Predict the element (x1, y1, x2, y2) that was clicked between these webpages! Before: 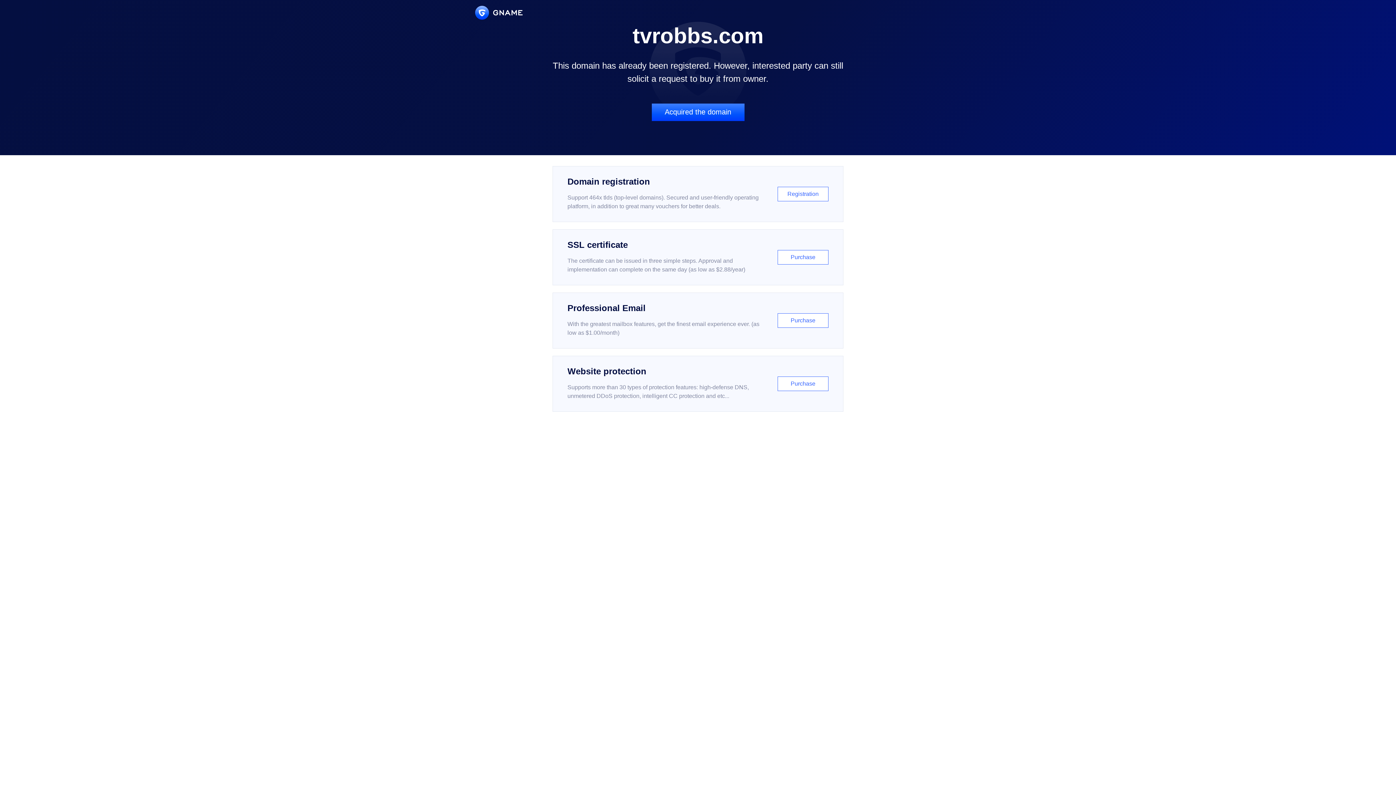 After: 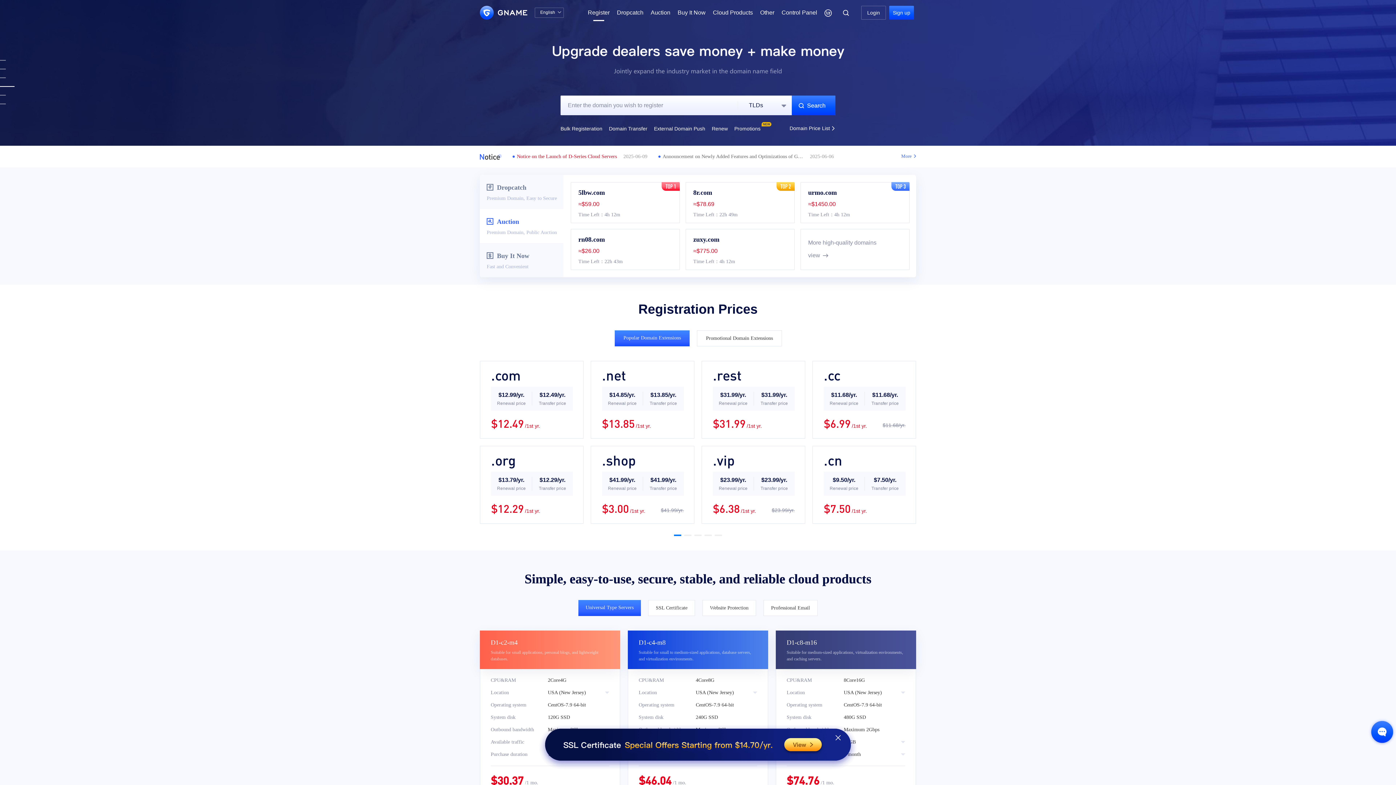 Action: label: Domain registration

Support 464x tlds (top-level domains). Secured and user-friendly operating platform, in addition to great many vouchers for better deals.

Registration bbox: (552, 166, 843, 222)